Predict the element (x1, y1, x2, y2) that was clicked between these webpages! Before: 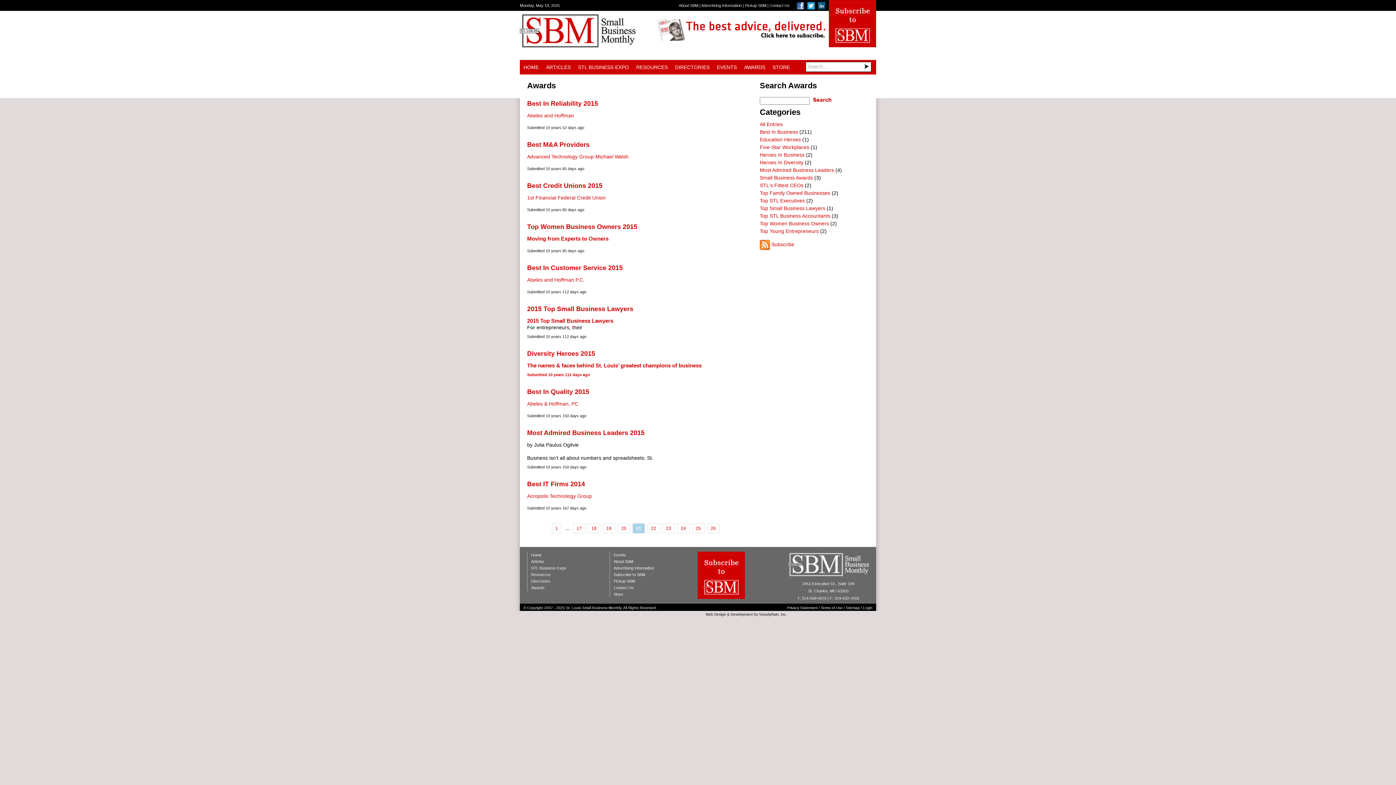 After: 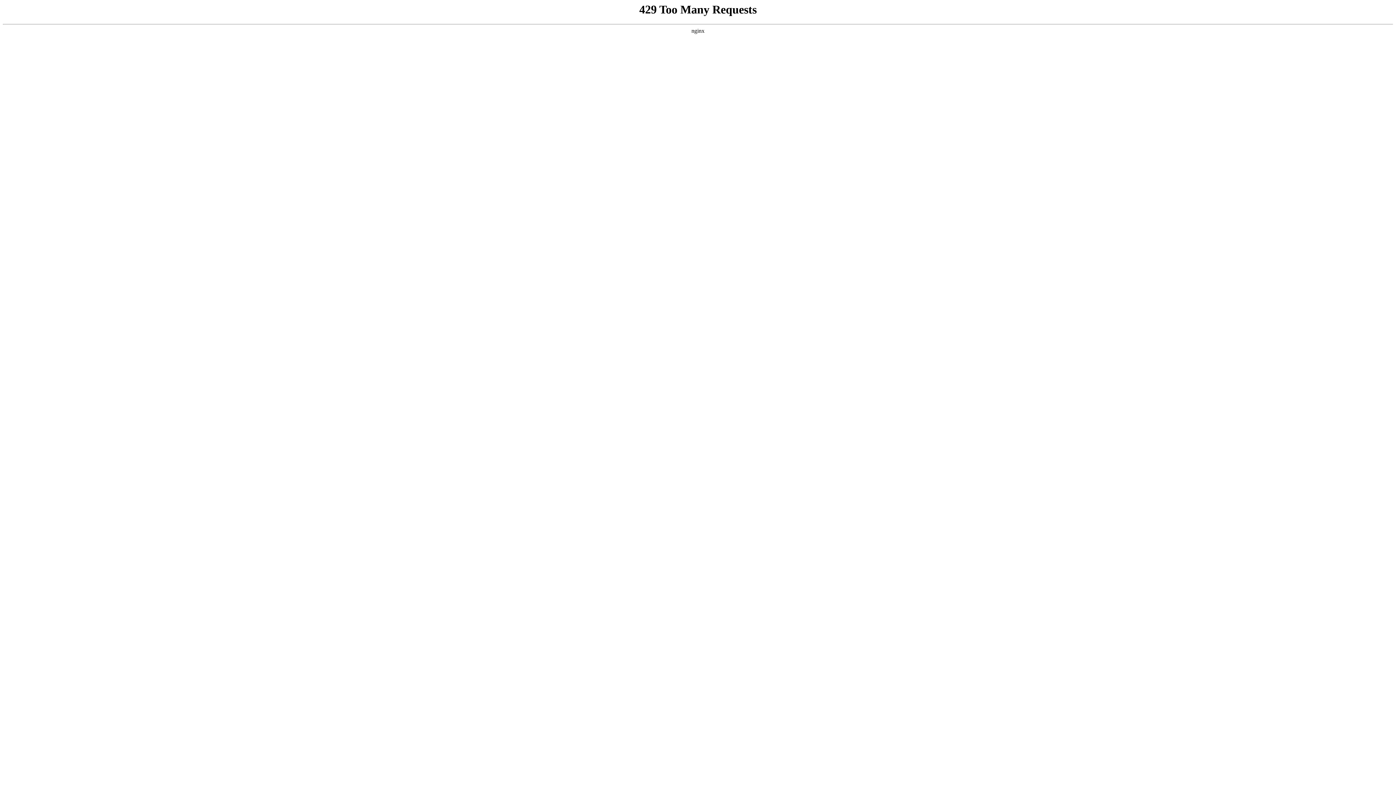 Action: label: 1st Financial Federal Credit Union bbox: (527, 194, 605, 200)